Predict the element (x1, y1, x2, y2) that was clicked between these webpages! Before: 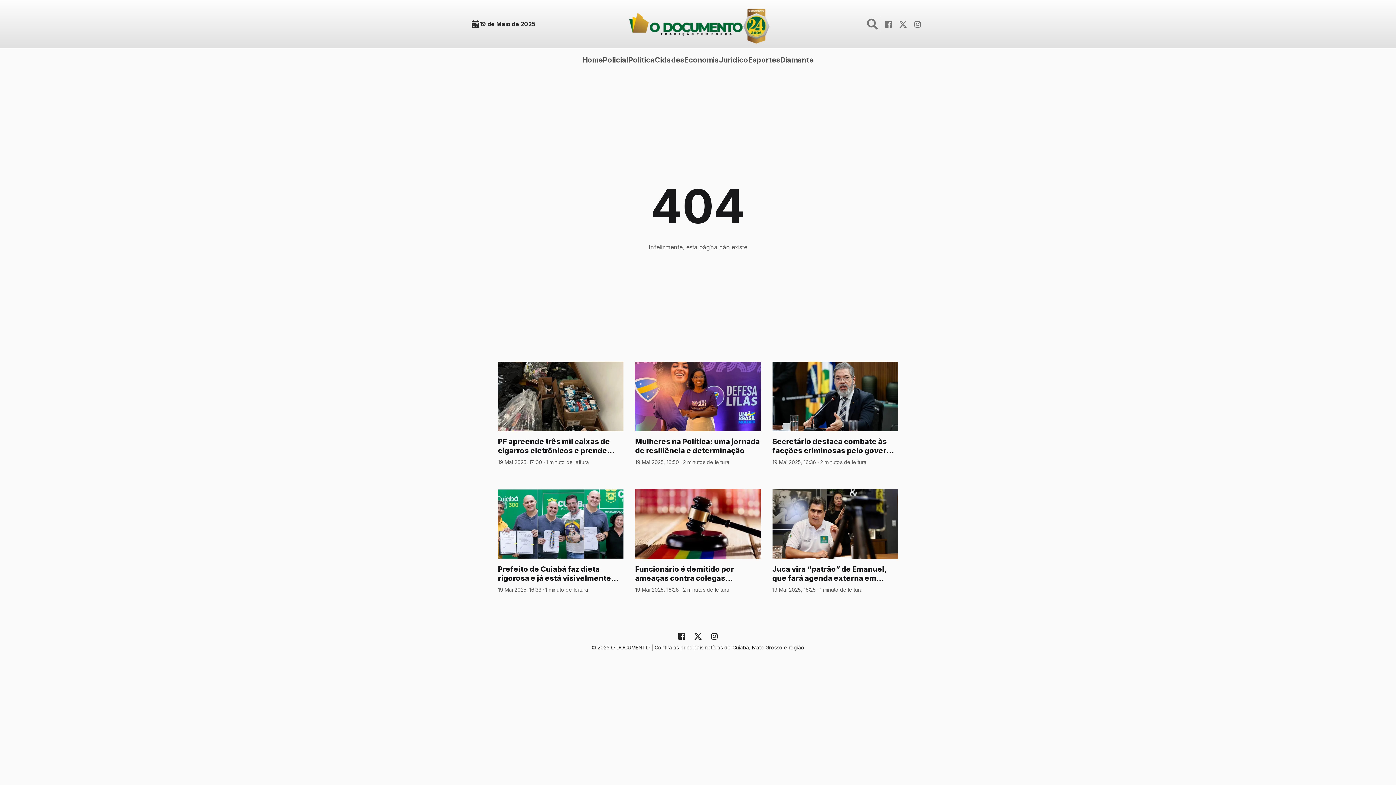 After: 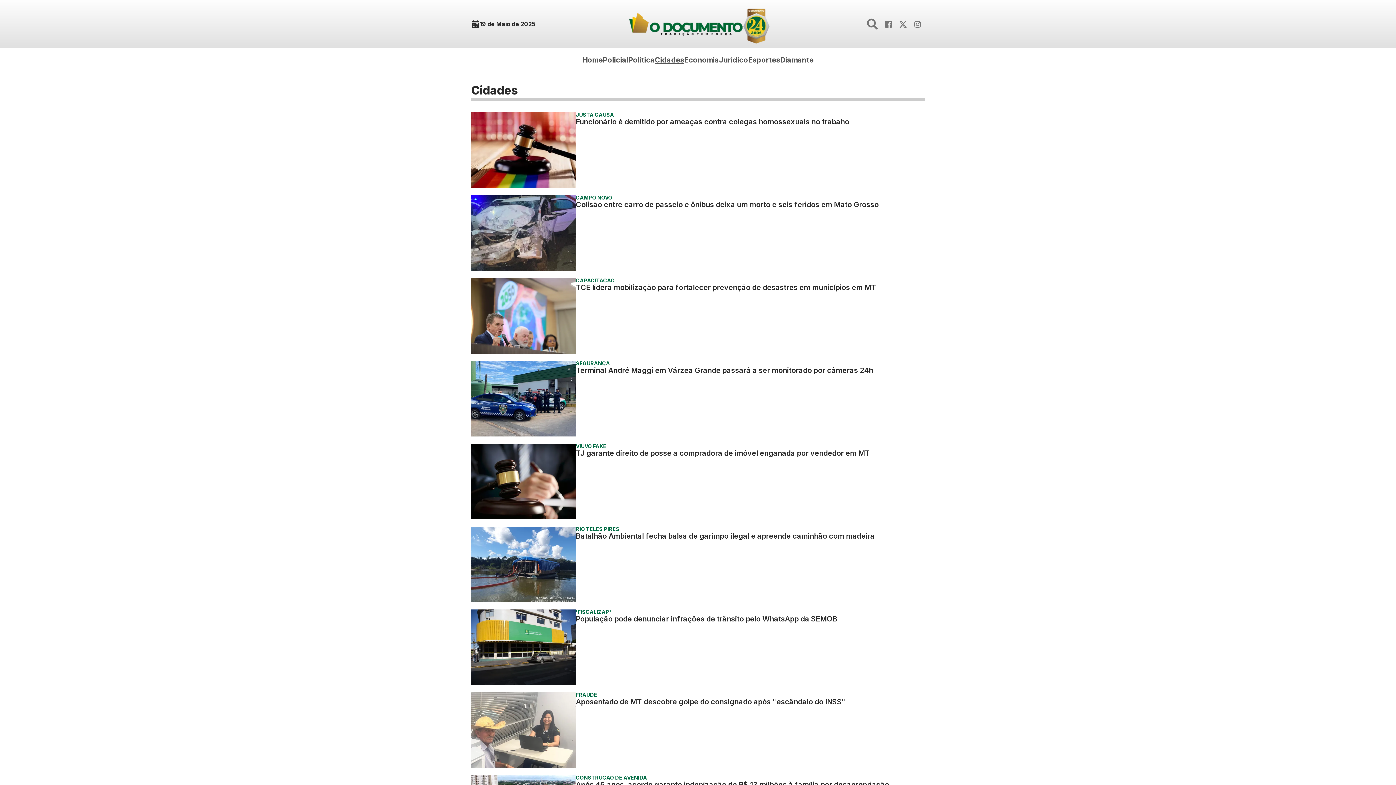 Action: label: Cidades bbox: (654, 54, 684, 65)